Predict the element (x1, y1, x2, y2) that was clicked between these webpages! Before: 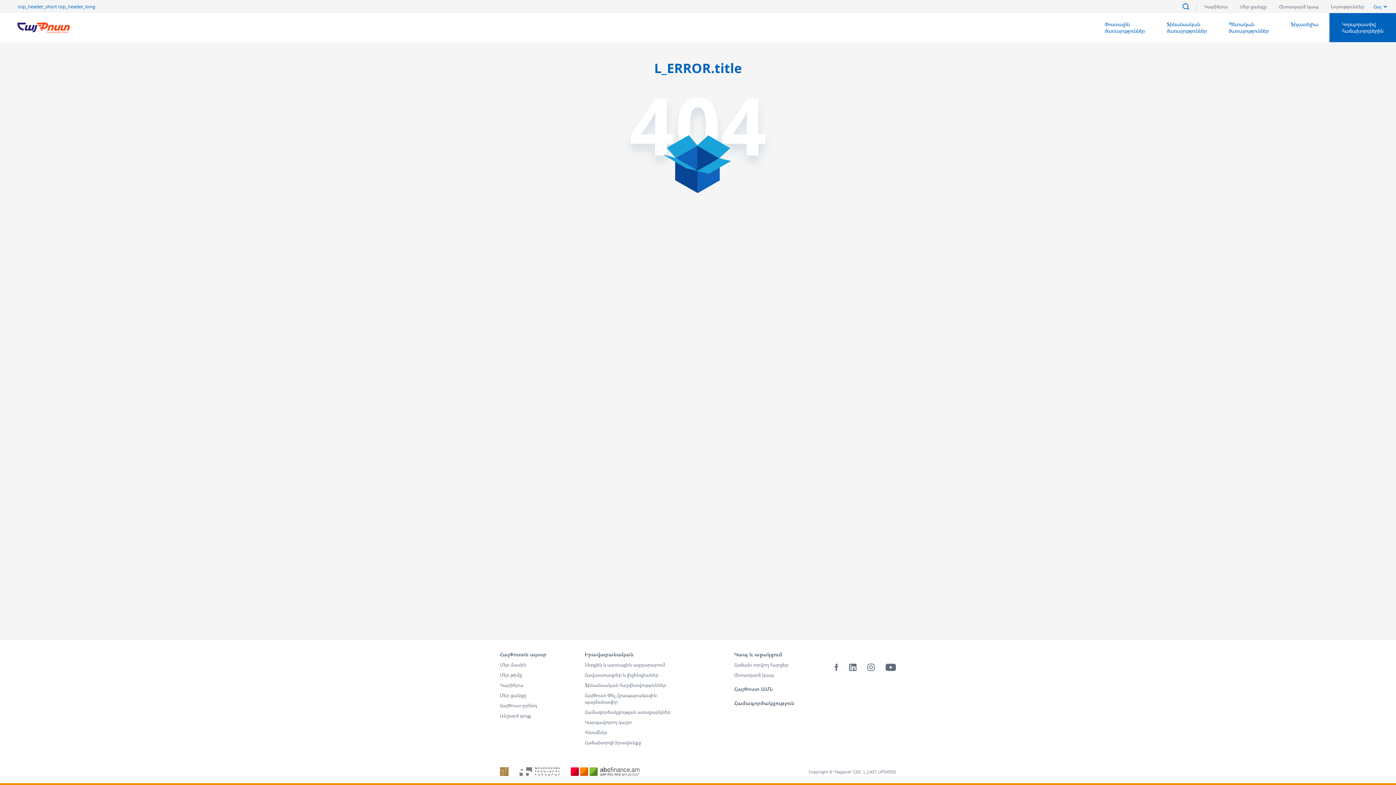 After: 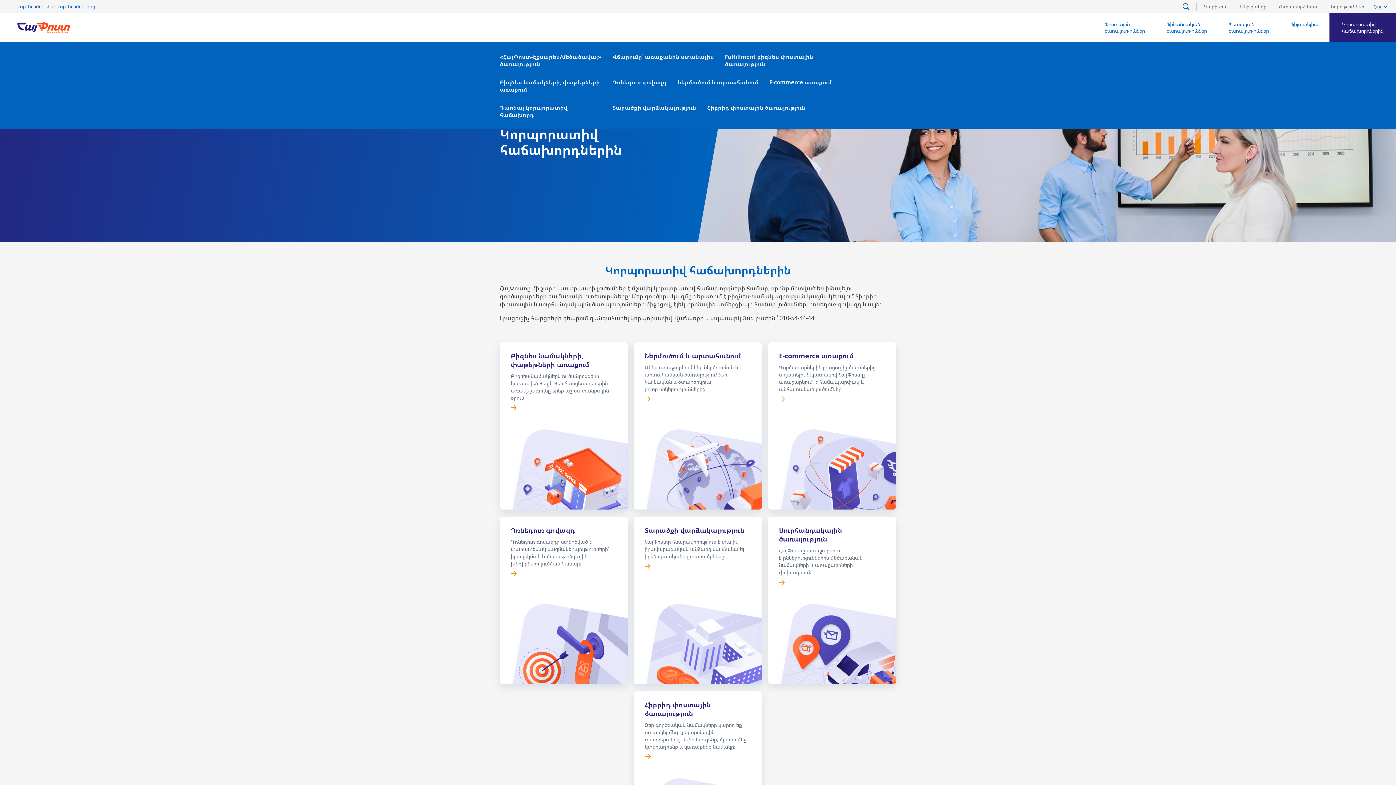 Action: bbox: (1329, 13, 1396, 42) label: Կորպորատիվ հաճախորդներին